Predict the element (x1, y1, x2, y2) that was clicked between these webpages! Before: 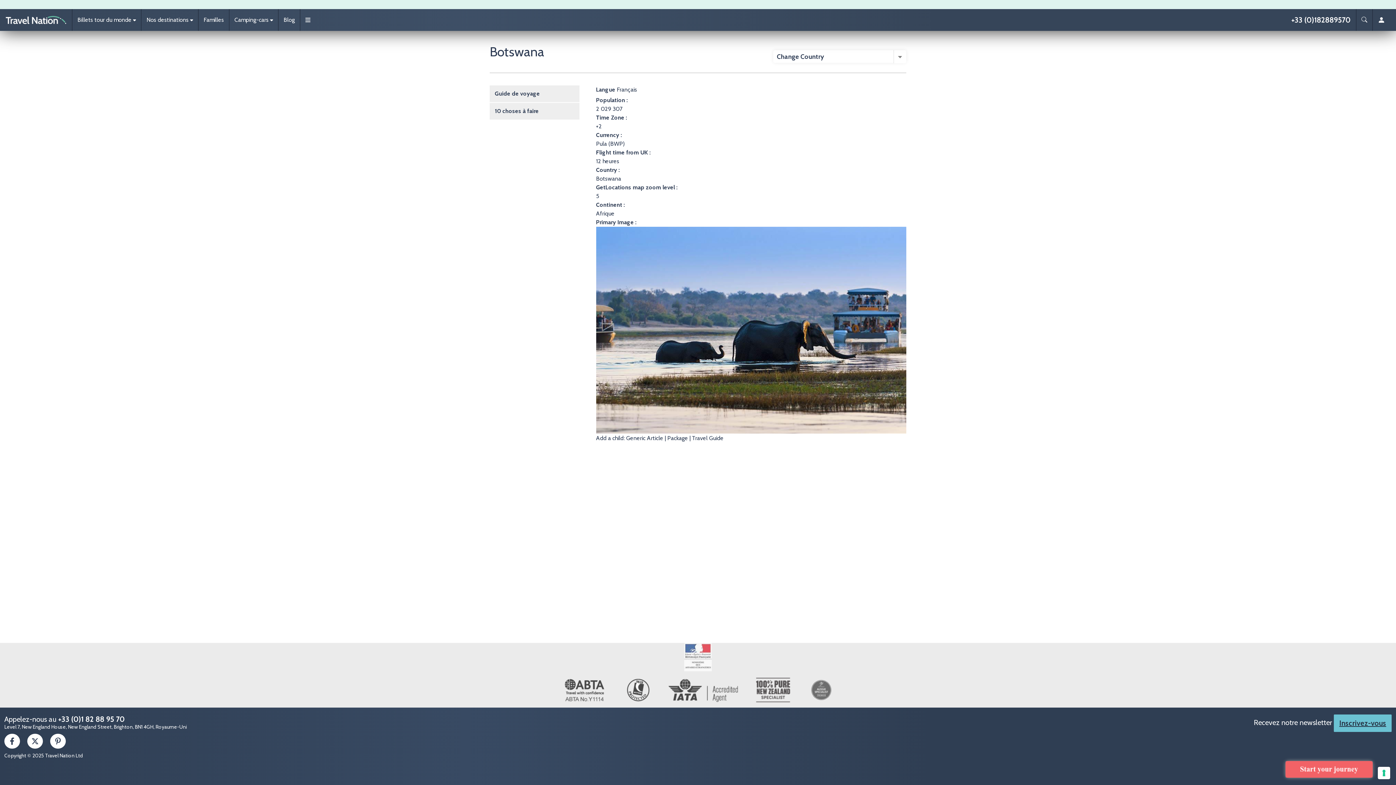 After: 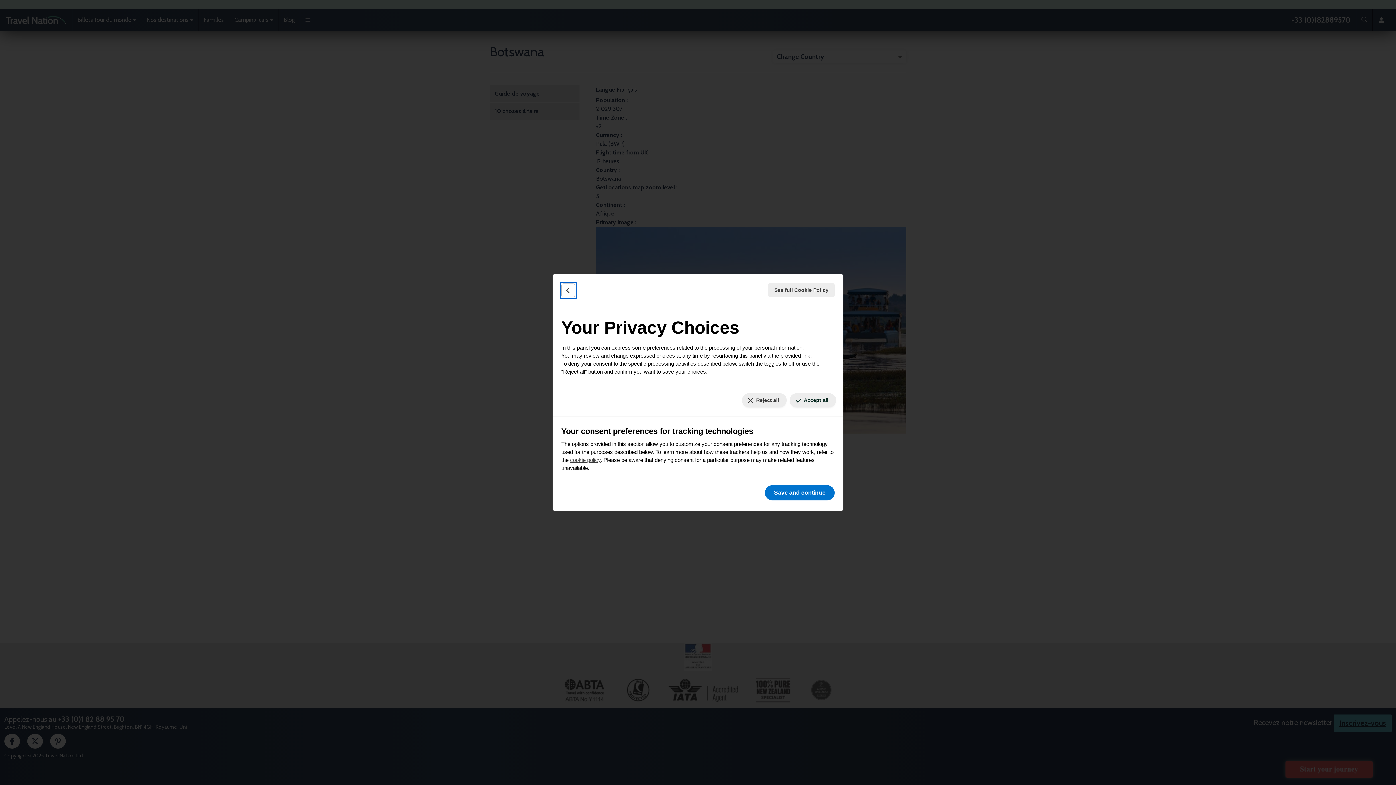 Action: bbox: (1378, 767, 1390, 779) label: Your consent preferences for tracking technologies